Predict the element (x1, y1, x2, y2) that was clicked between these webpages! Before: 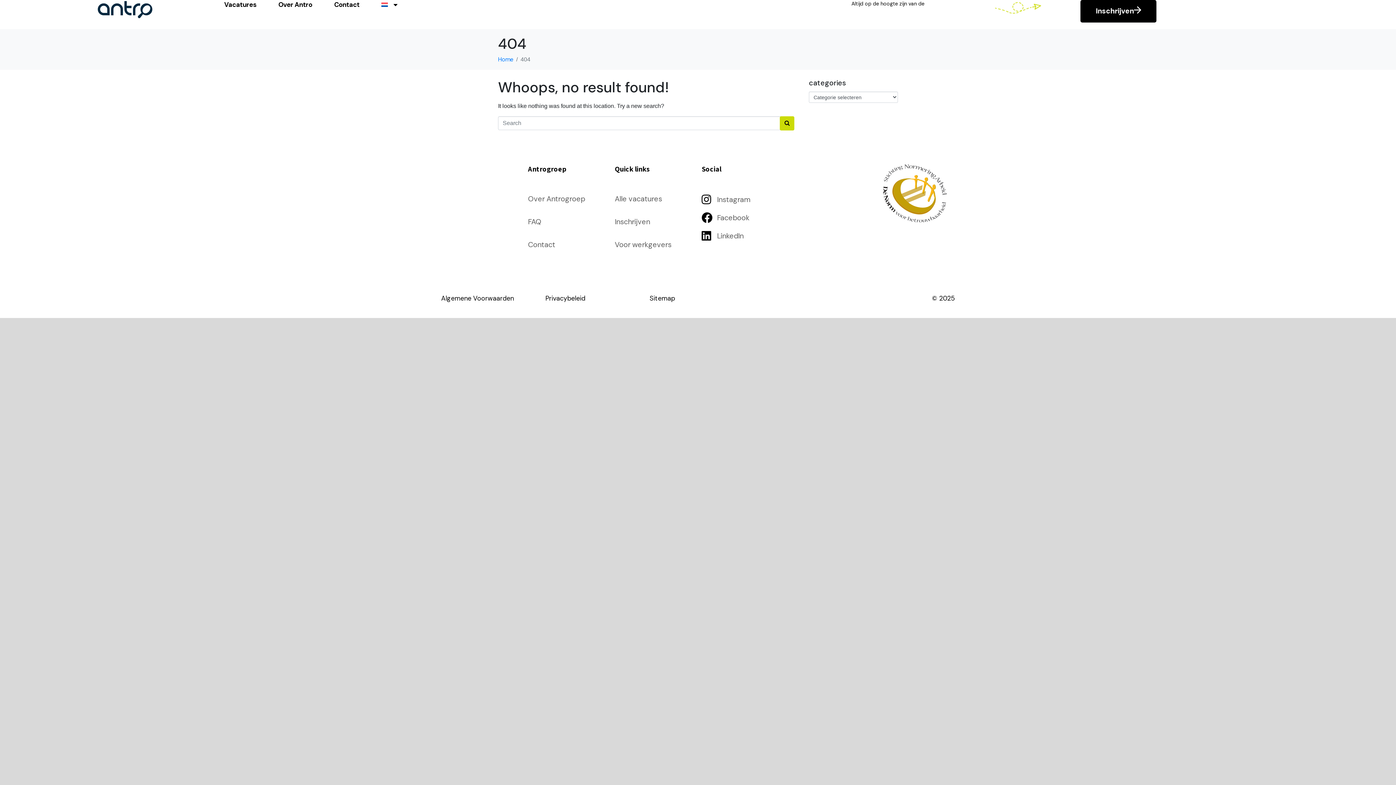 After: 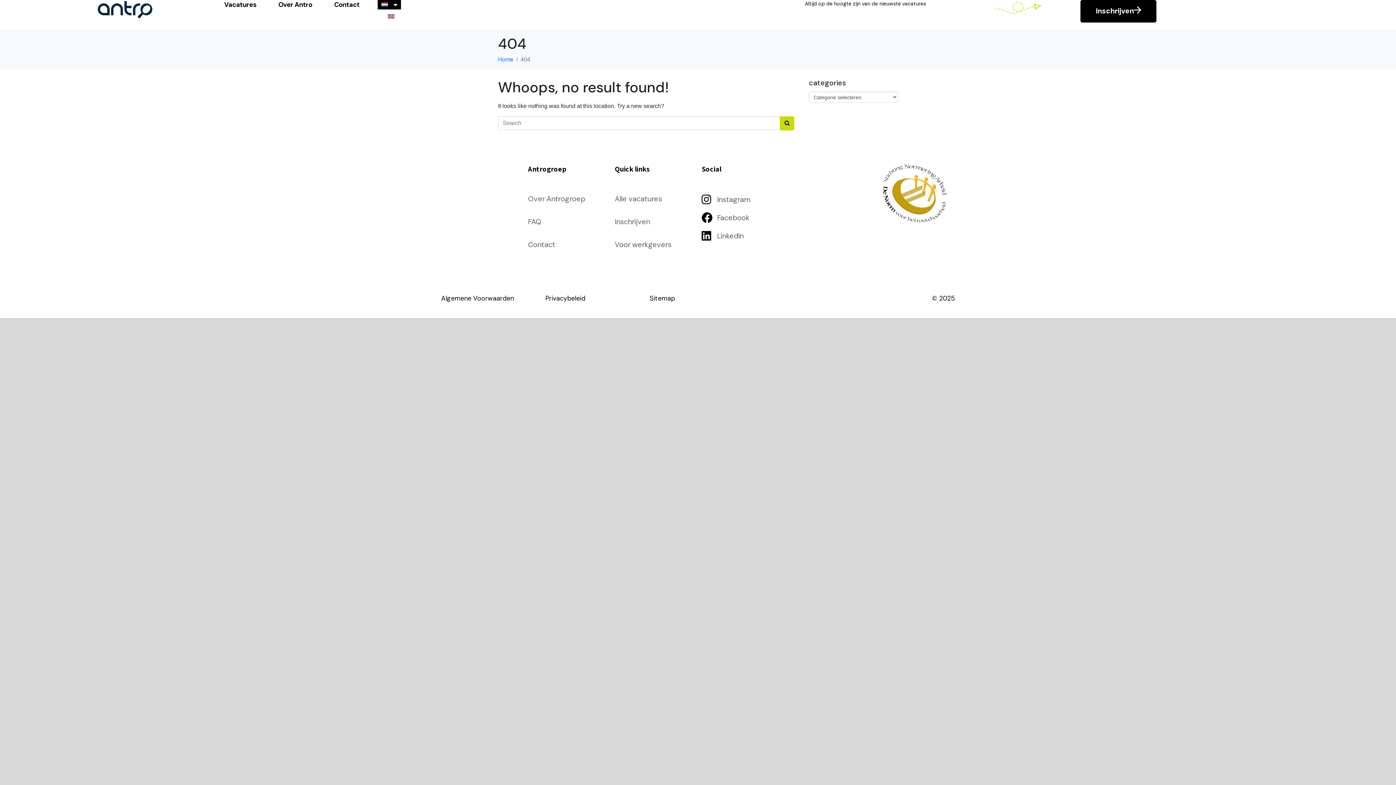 Action: bbox: (377, 0, 401, 9)